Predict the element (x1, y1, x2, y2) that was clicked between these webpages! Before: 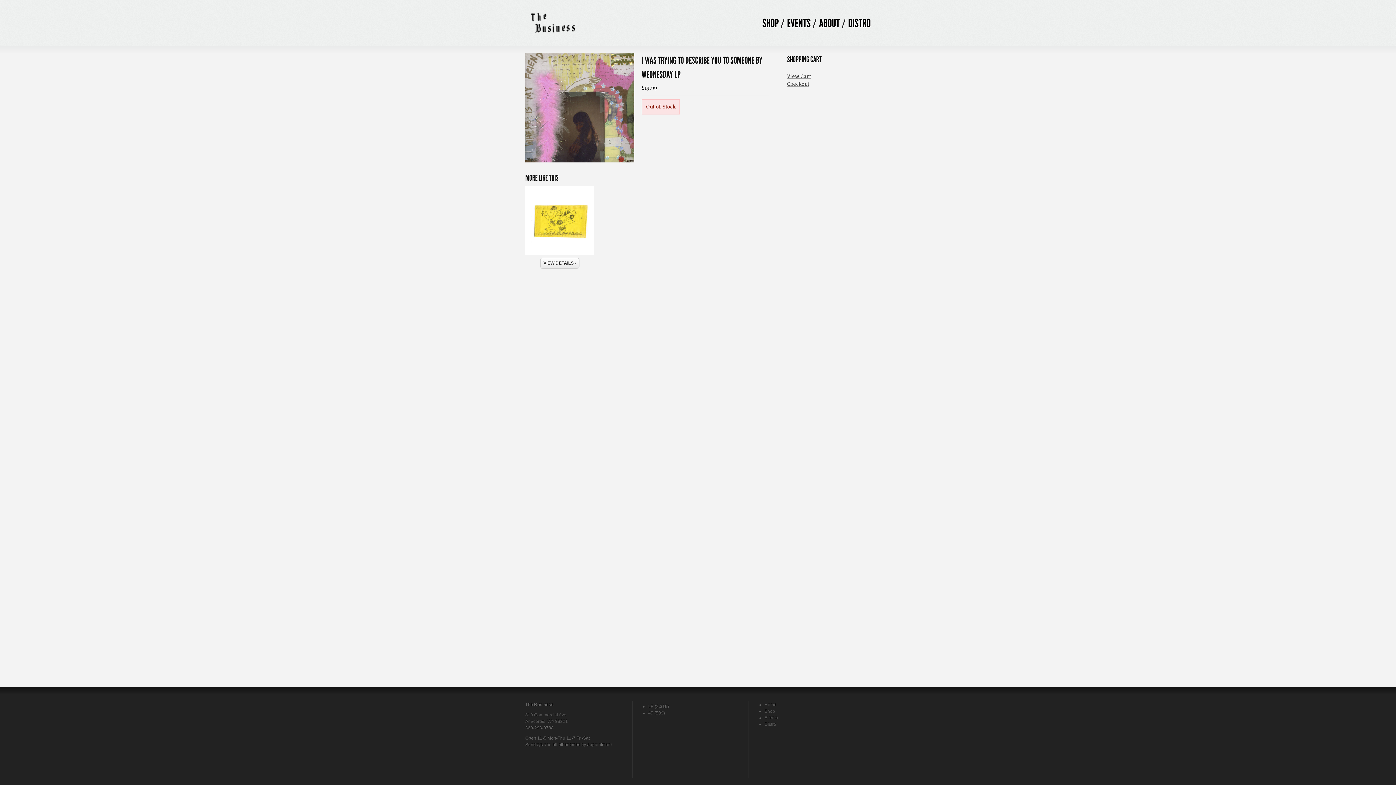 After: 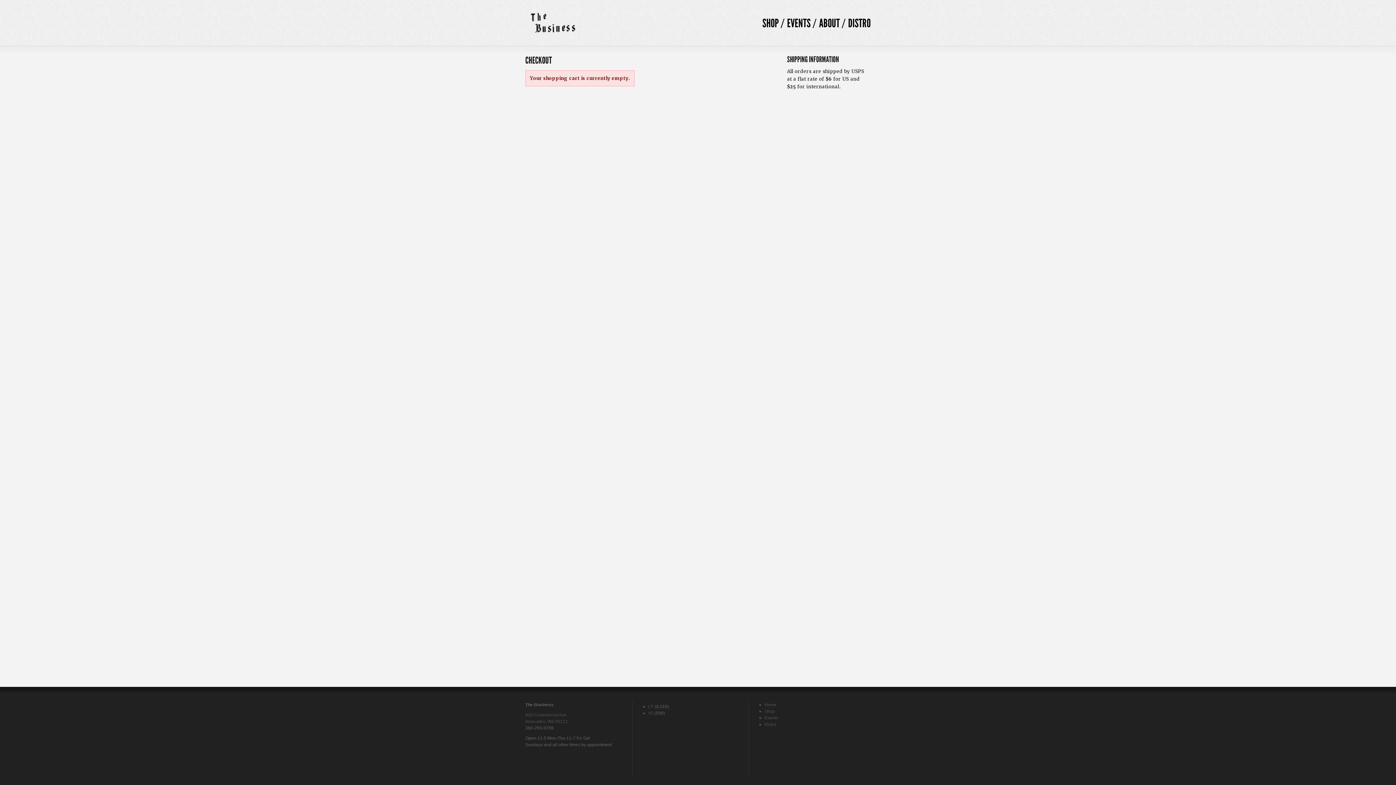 Action: label: Checkout bbox: (787, 80, 809, 87)